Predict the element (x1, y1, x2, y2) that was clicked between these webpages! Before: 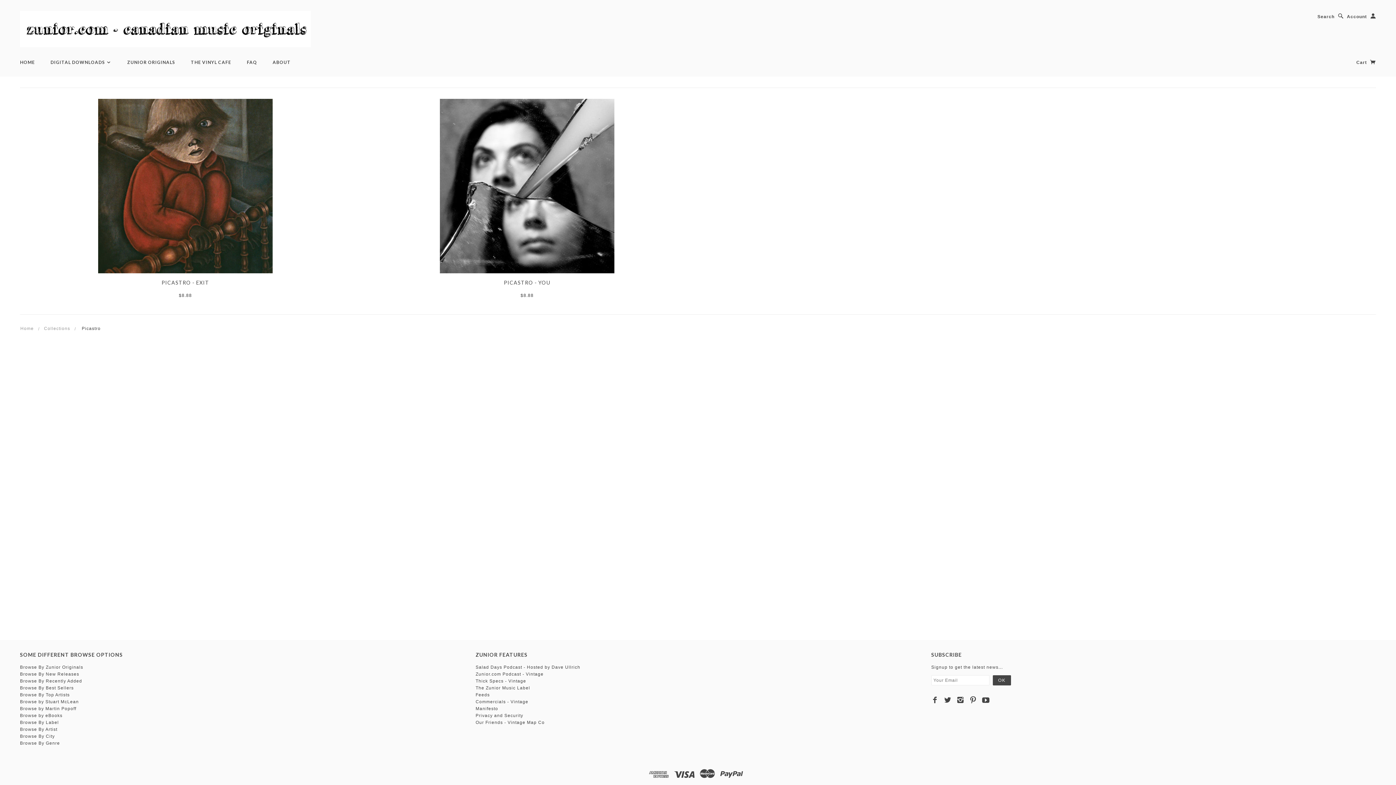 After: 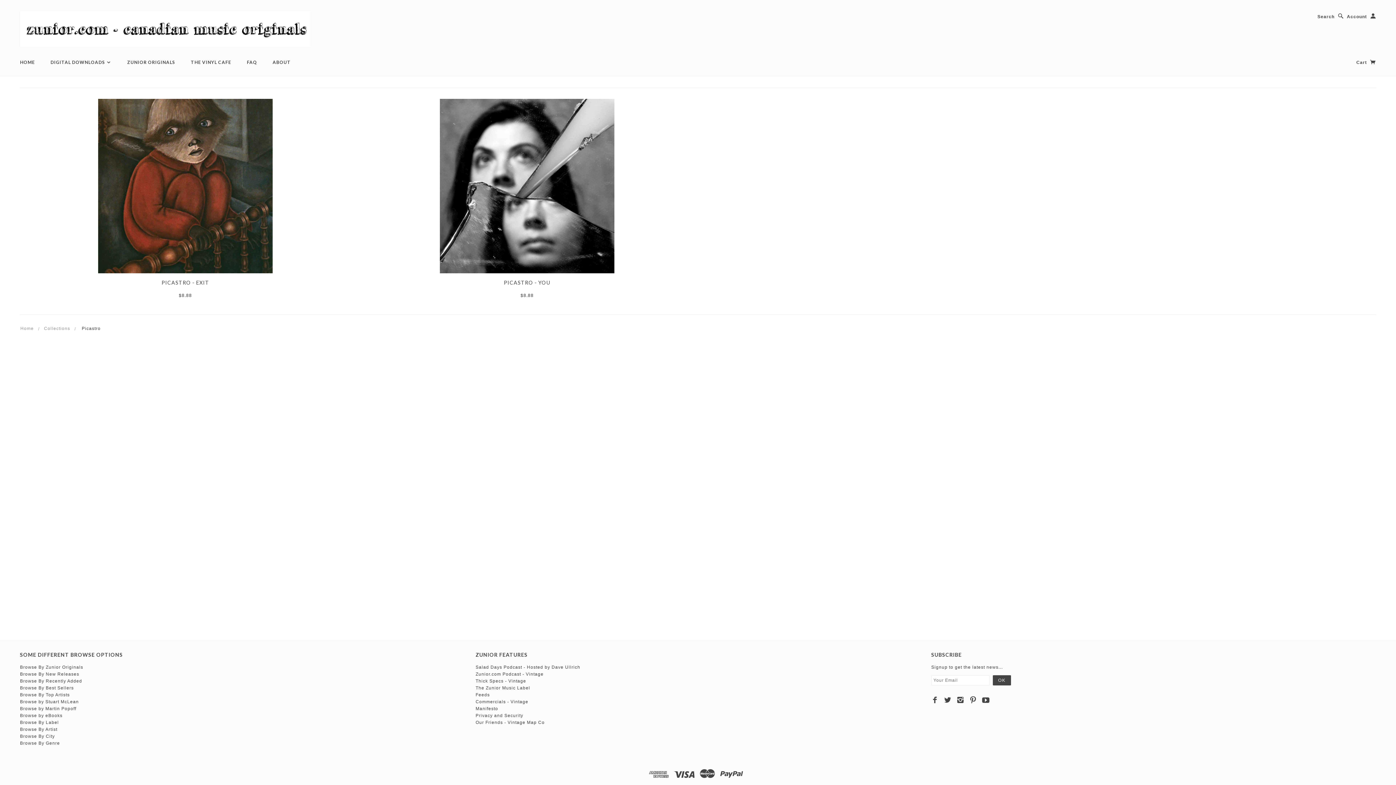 Action: bbox: (20, 713, 62, 718) label: Browse by eBooks